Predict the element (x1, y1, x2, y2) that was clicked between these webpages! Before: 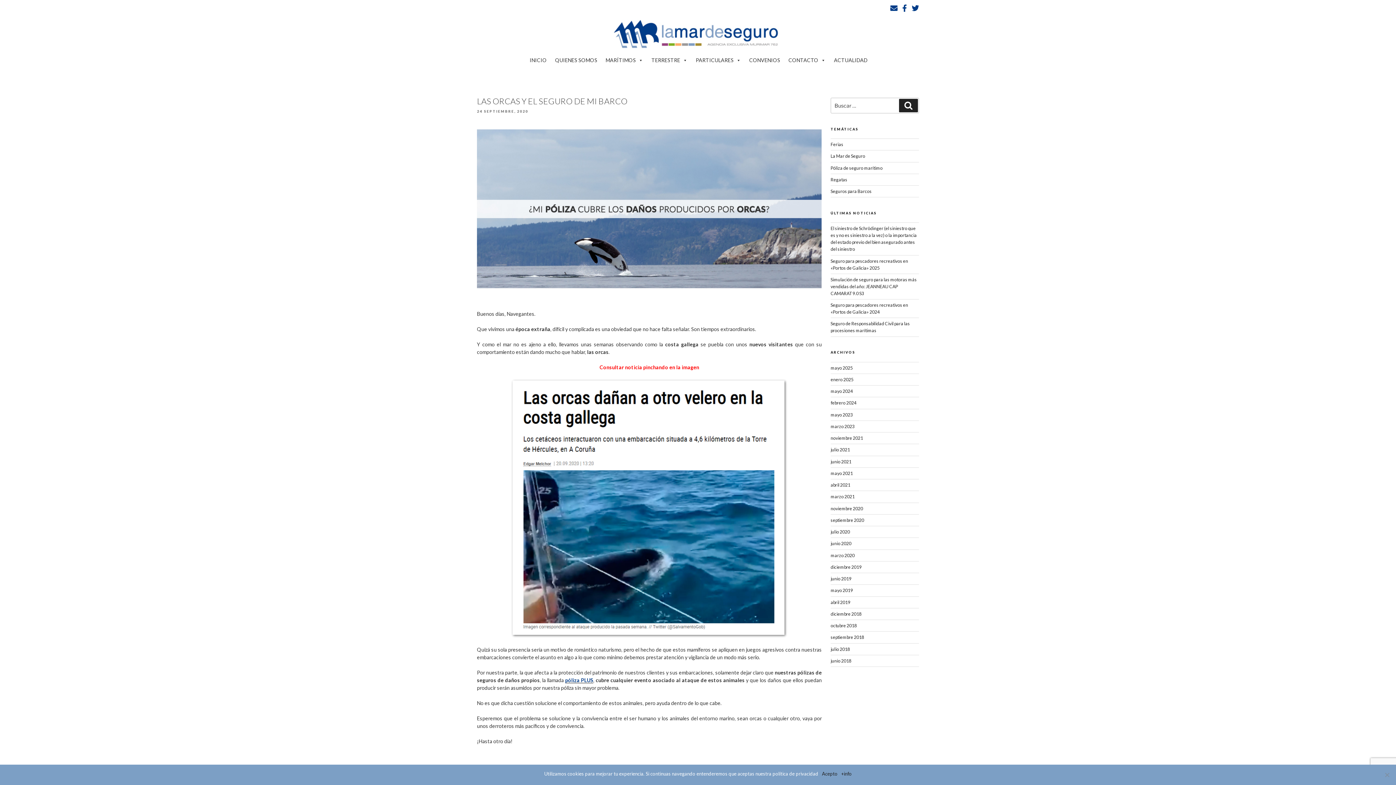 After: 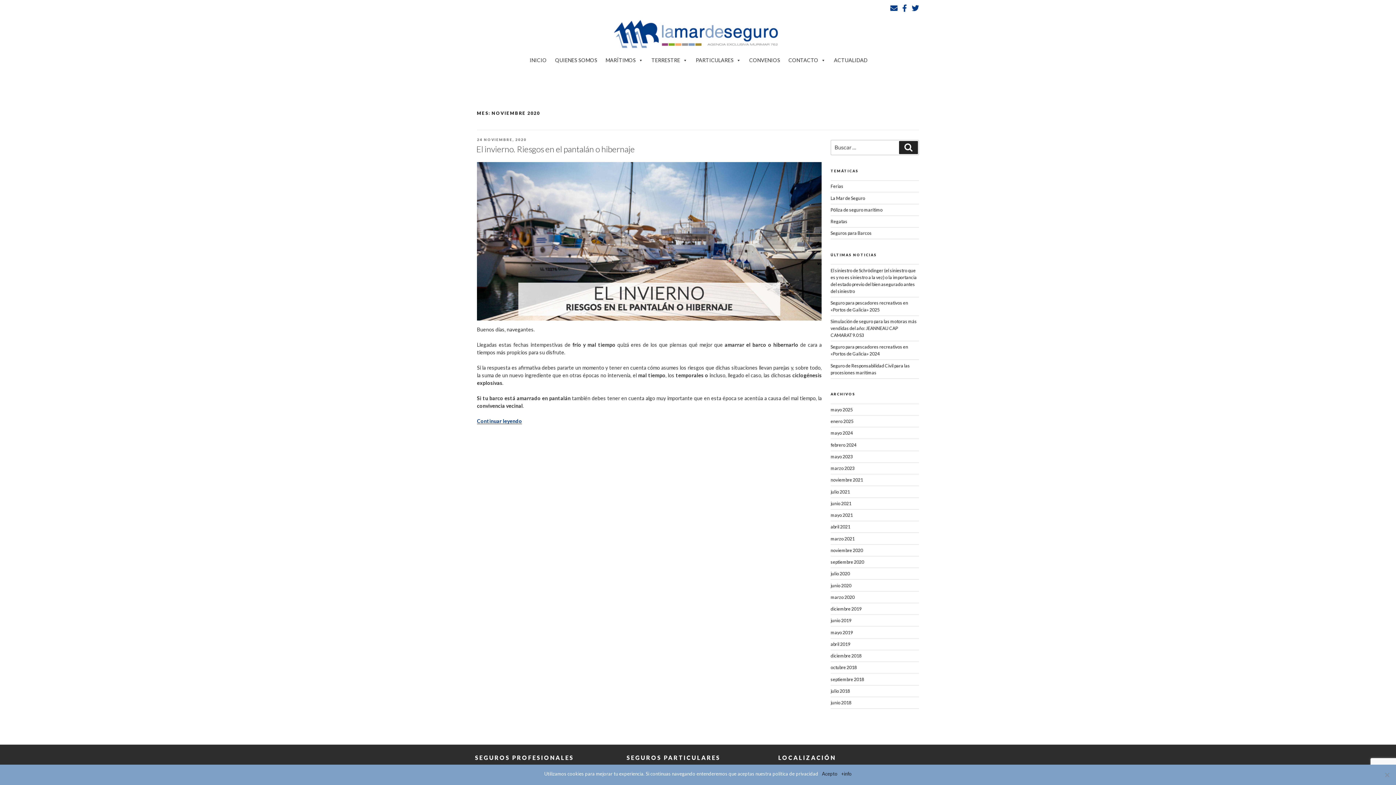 Action: label: noviembre 2020 bbox: (830, 506, 863, 511)